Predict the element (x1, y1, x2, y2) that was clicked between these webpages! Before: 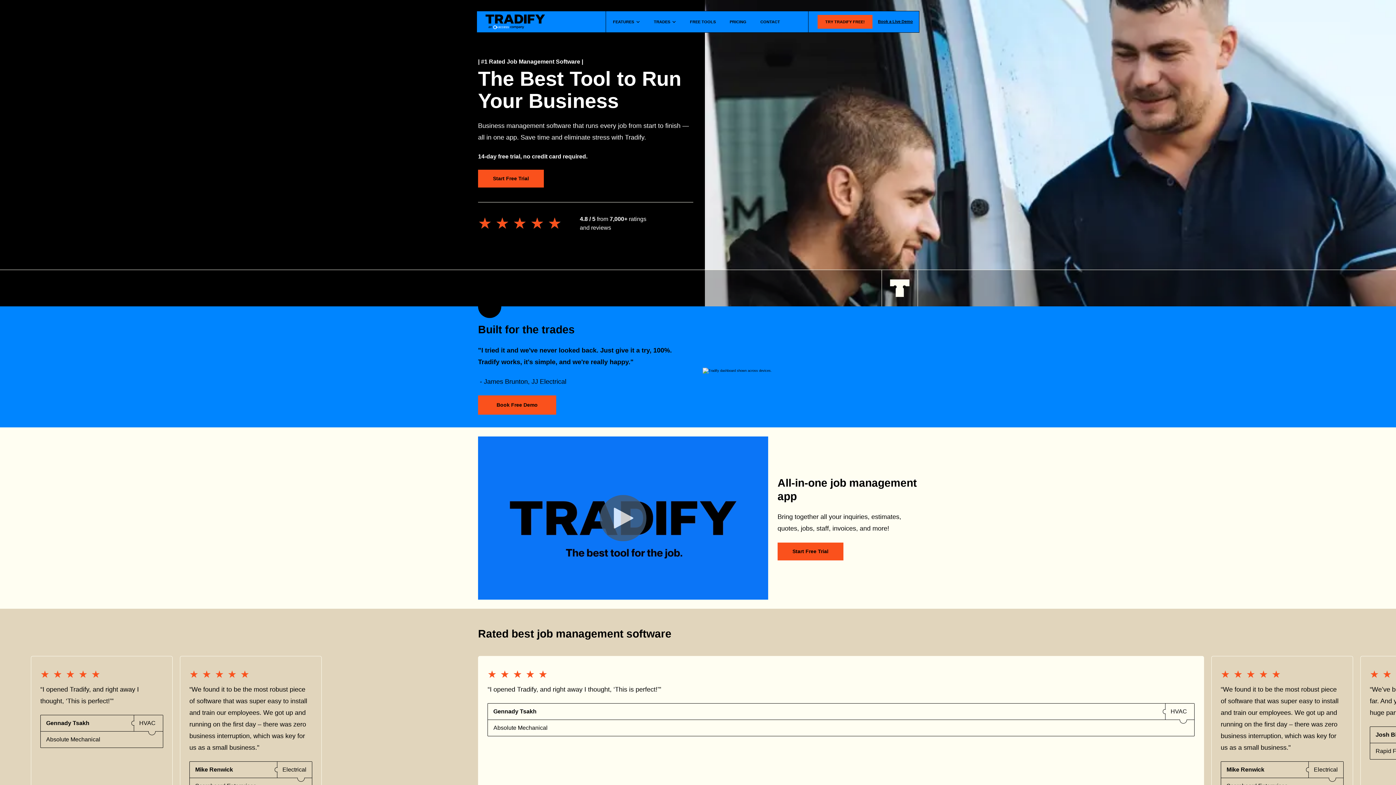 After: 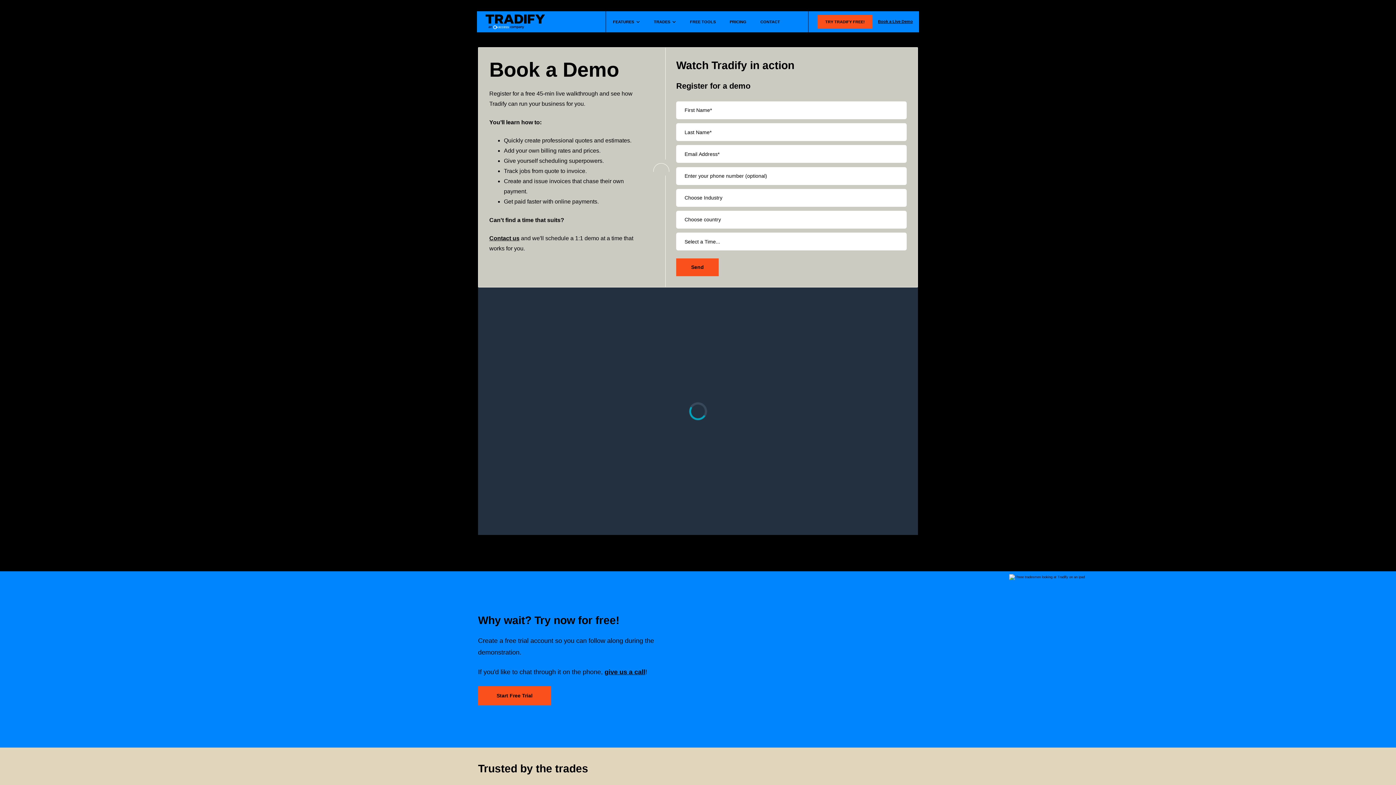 Action: bbox: (478, 395, 556, 415) label: Book Free Demo